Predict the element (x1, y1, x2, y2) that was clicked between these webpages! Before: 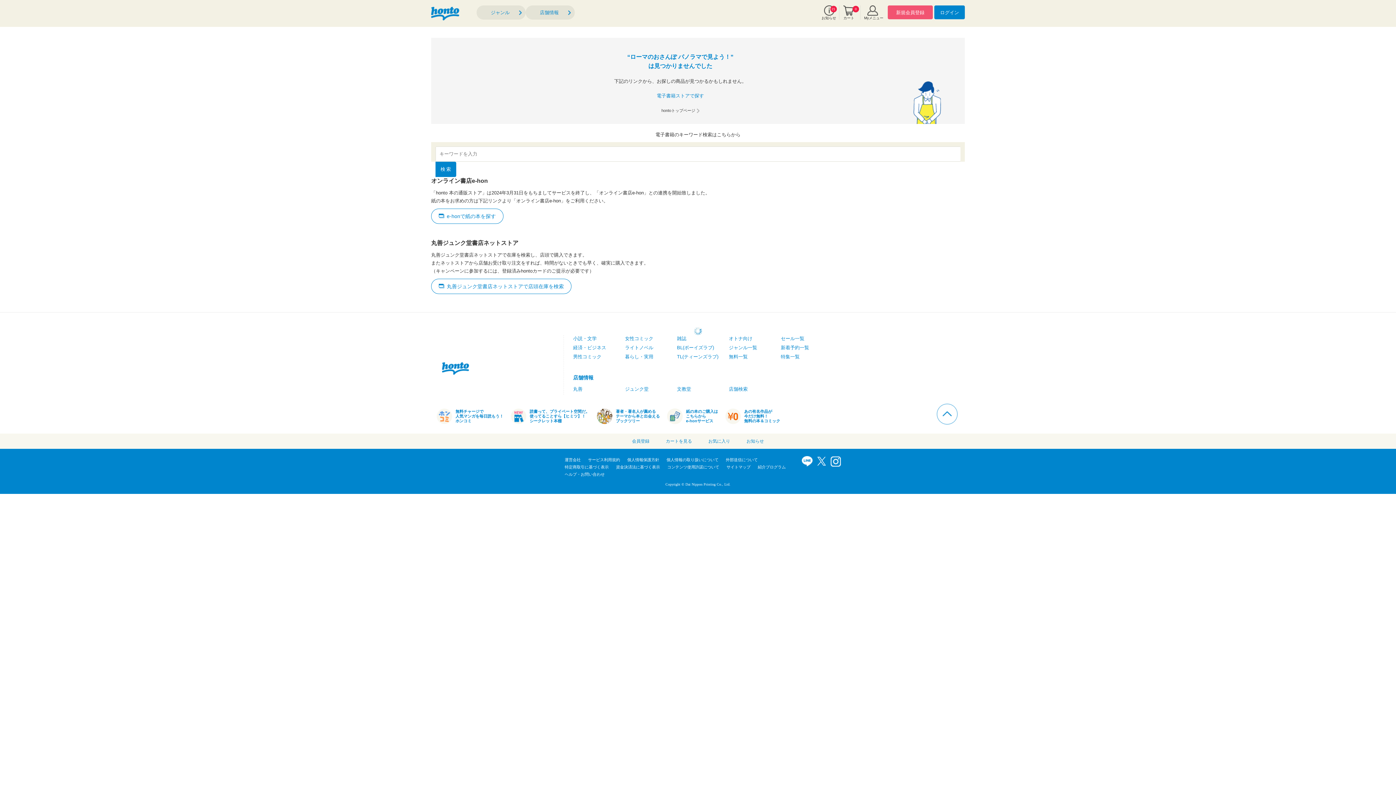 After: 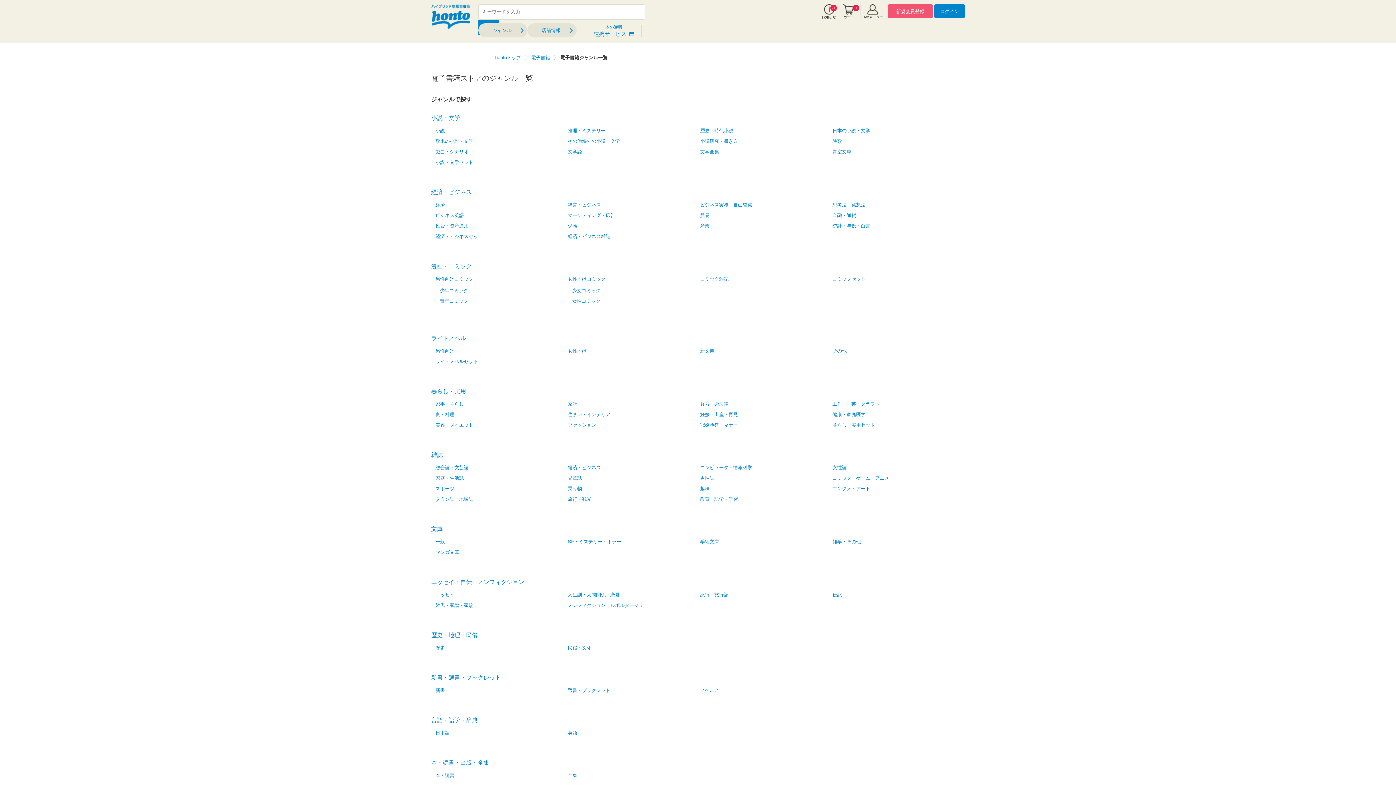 Action: label: ジャンル一覧 bbox: (729, 345, 757, 350)